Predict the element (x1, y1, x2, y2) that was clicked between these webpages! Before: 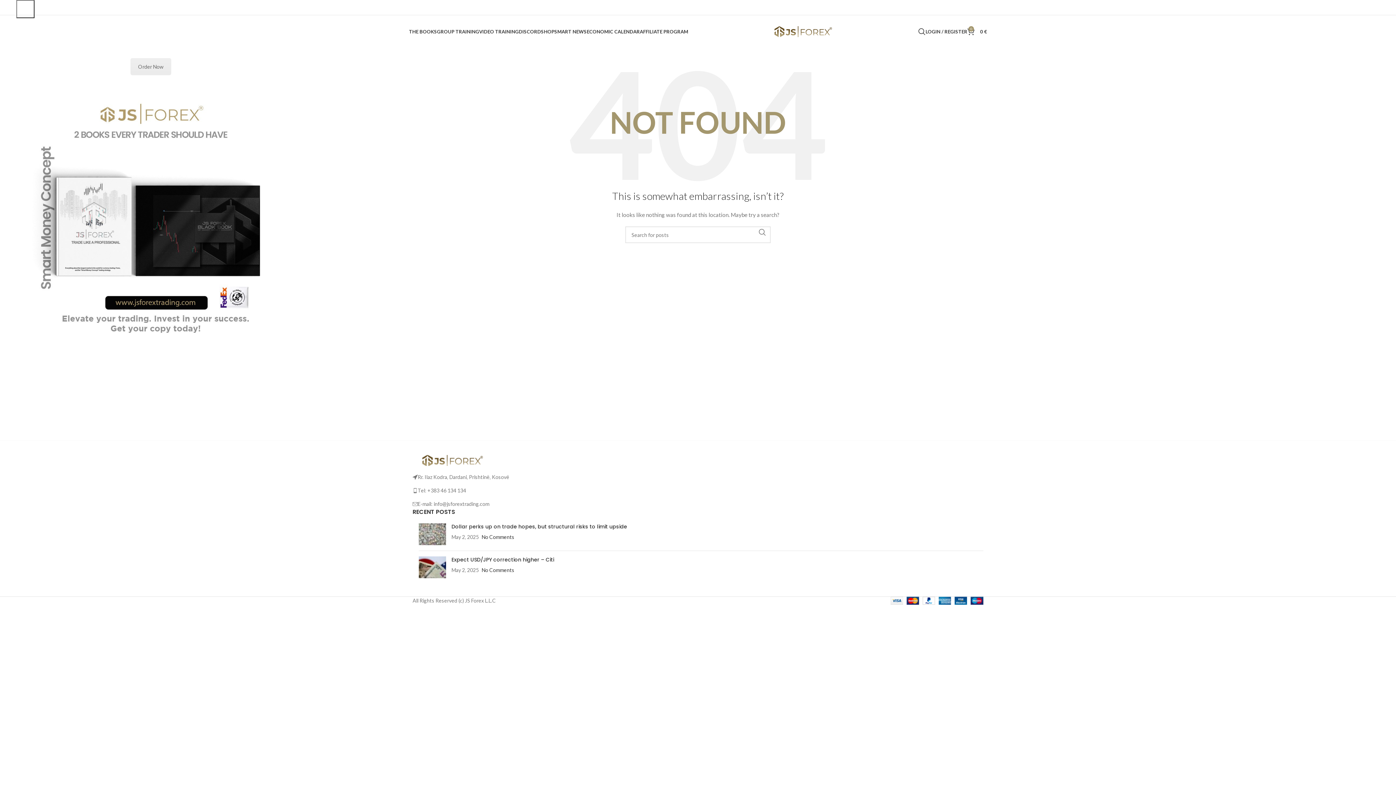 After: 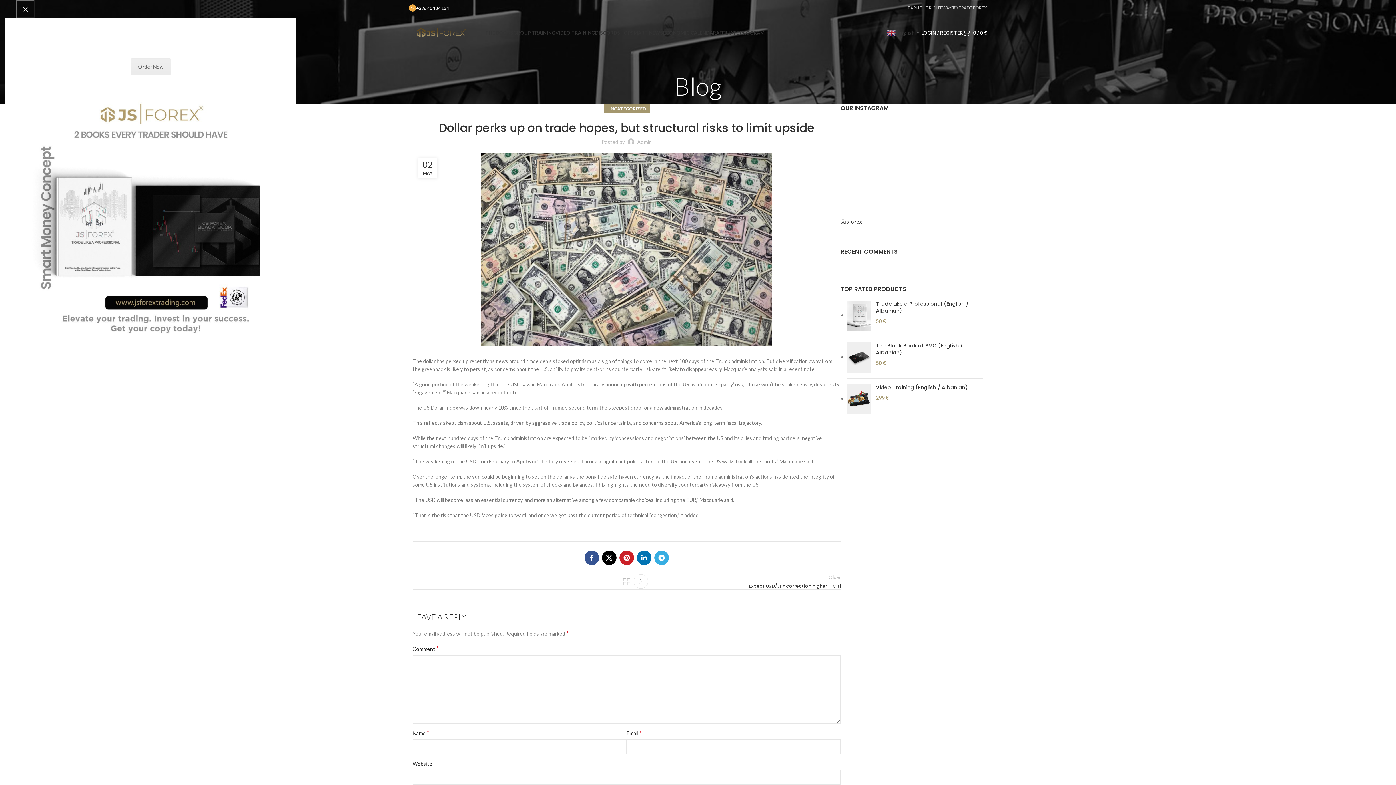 Action: bbox: (418, 523, 446, 545) label: Post thumbnail